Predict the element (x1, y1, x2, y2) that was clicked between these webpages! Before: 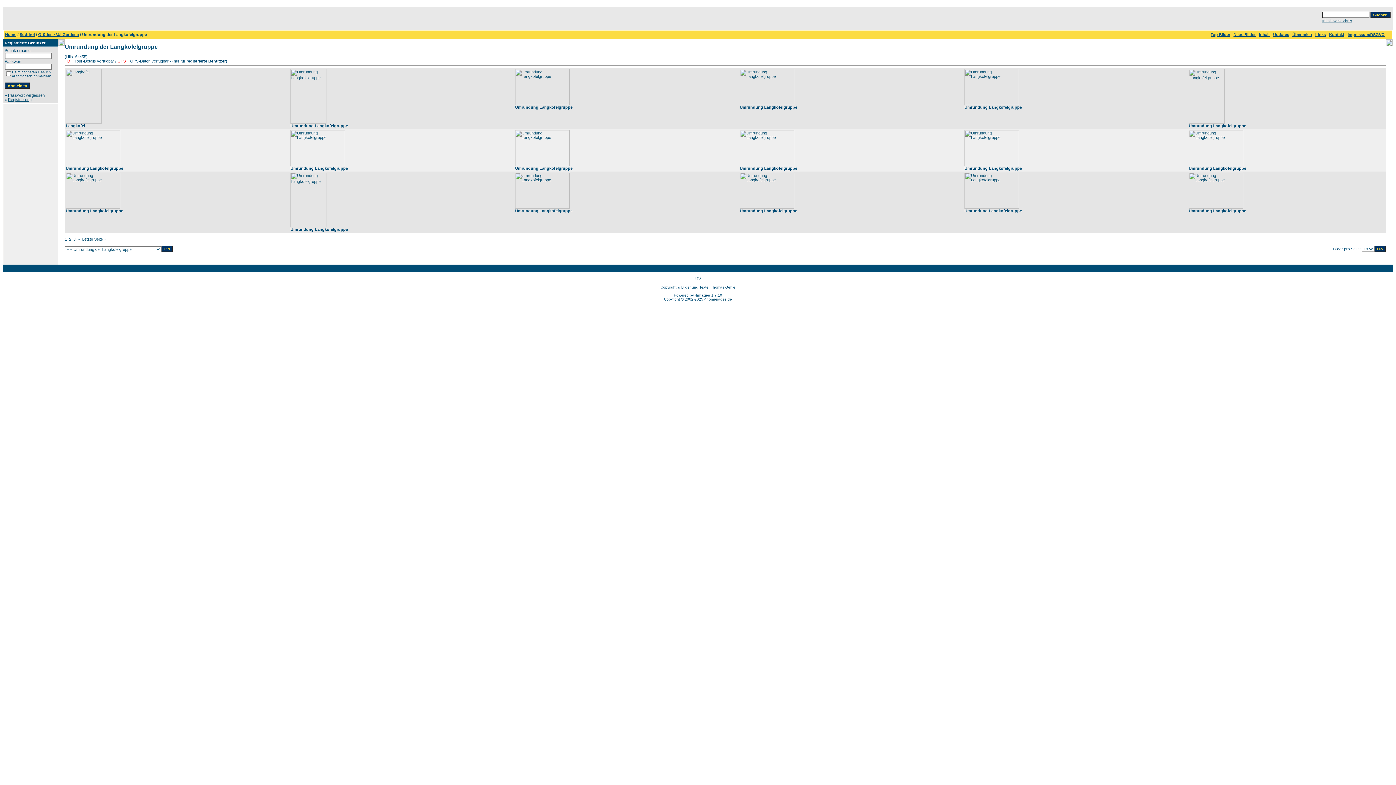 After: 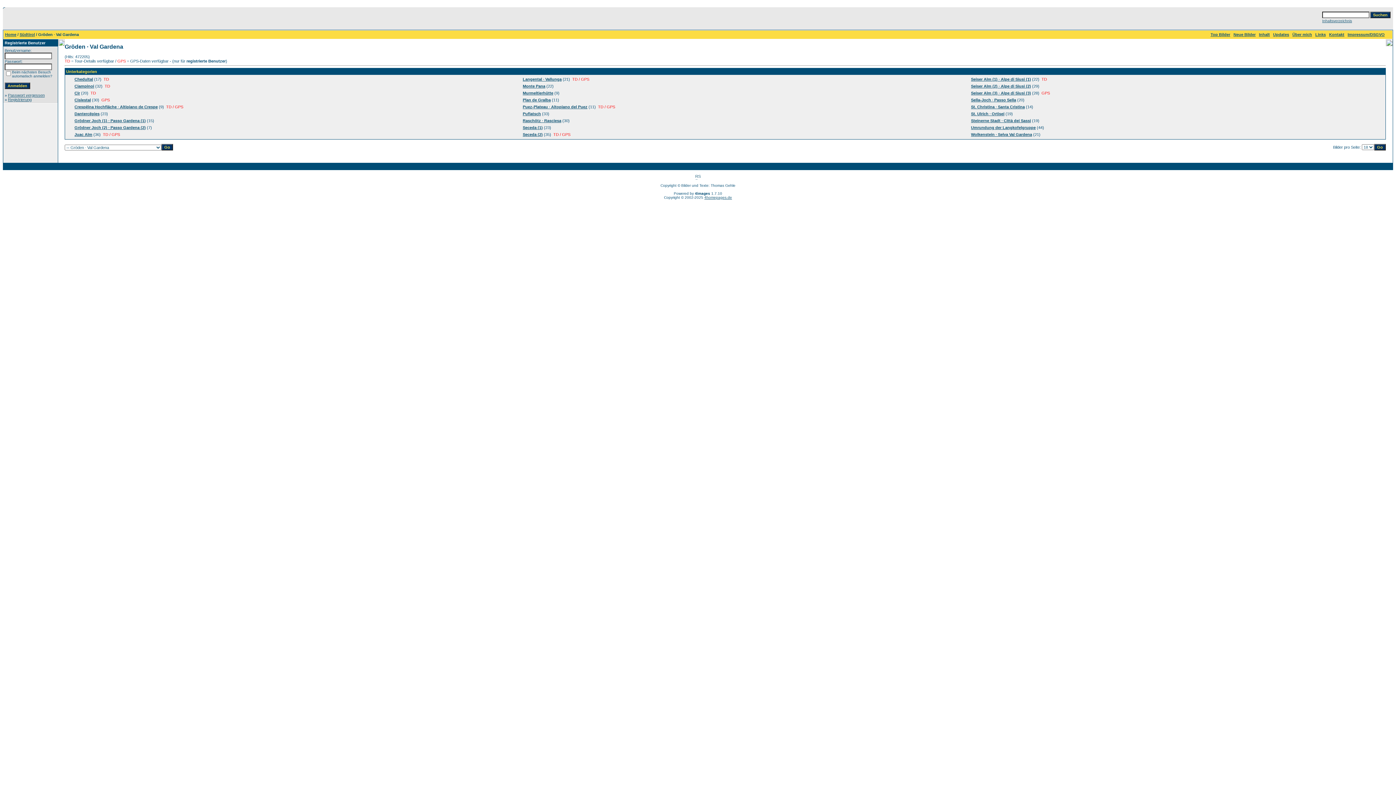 Action: label: Gröden · Val Gardena bbox: (38, 32, 78, 36)